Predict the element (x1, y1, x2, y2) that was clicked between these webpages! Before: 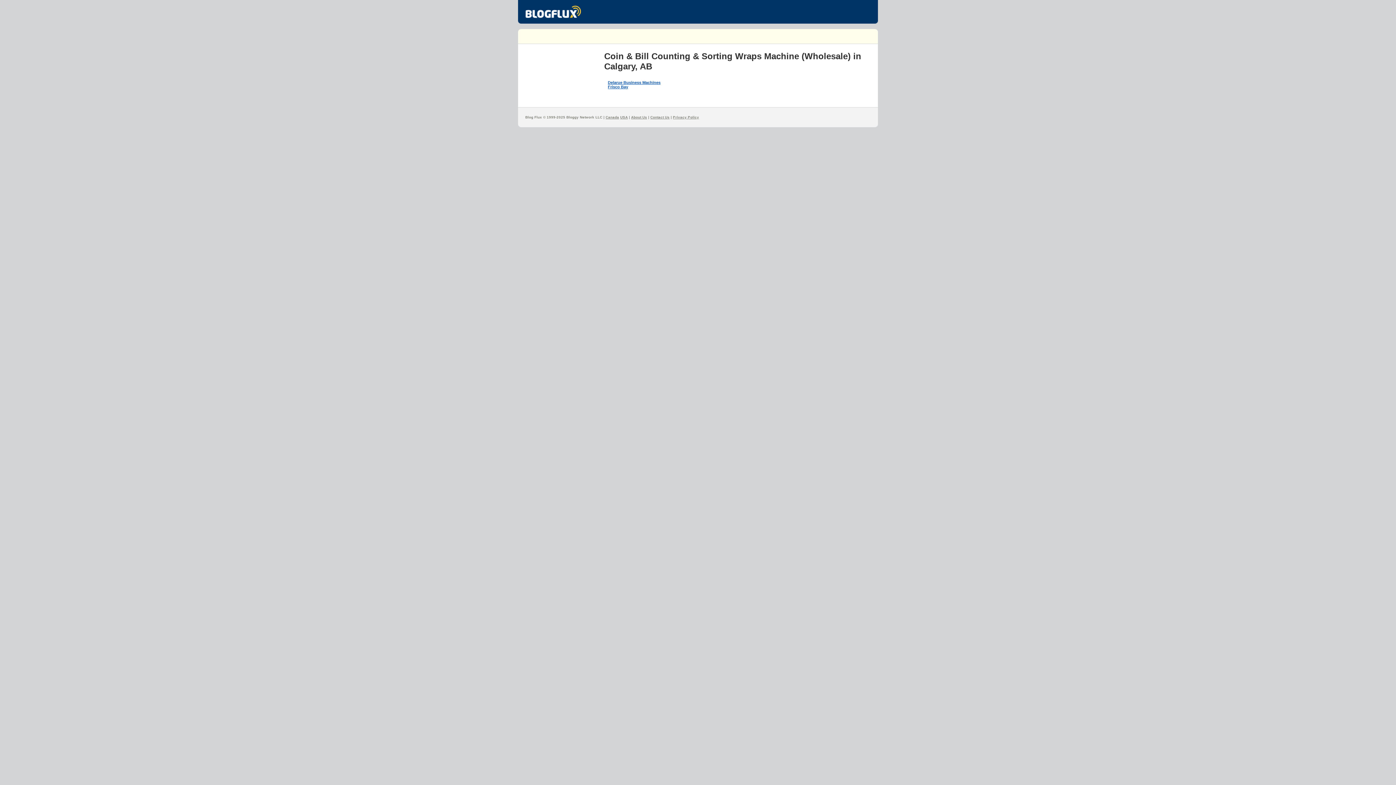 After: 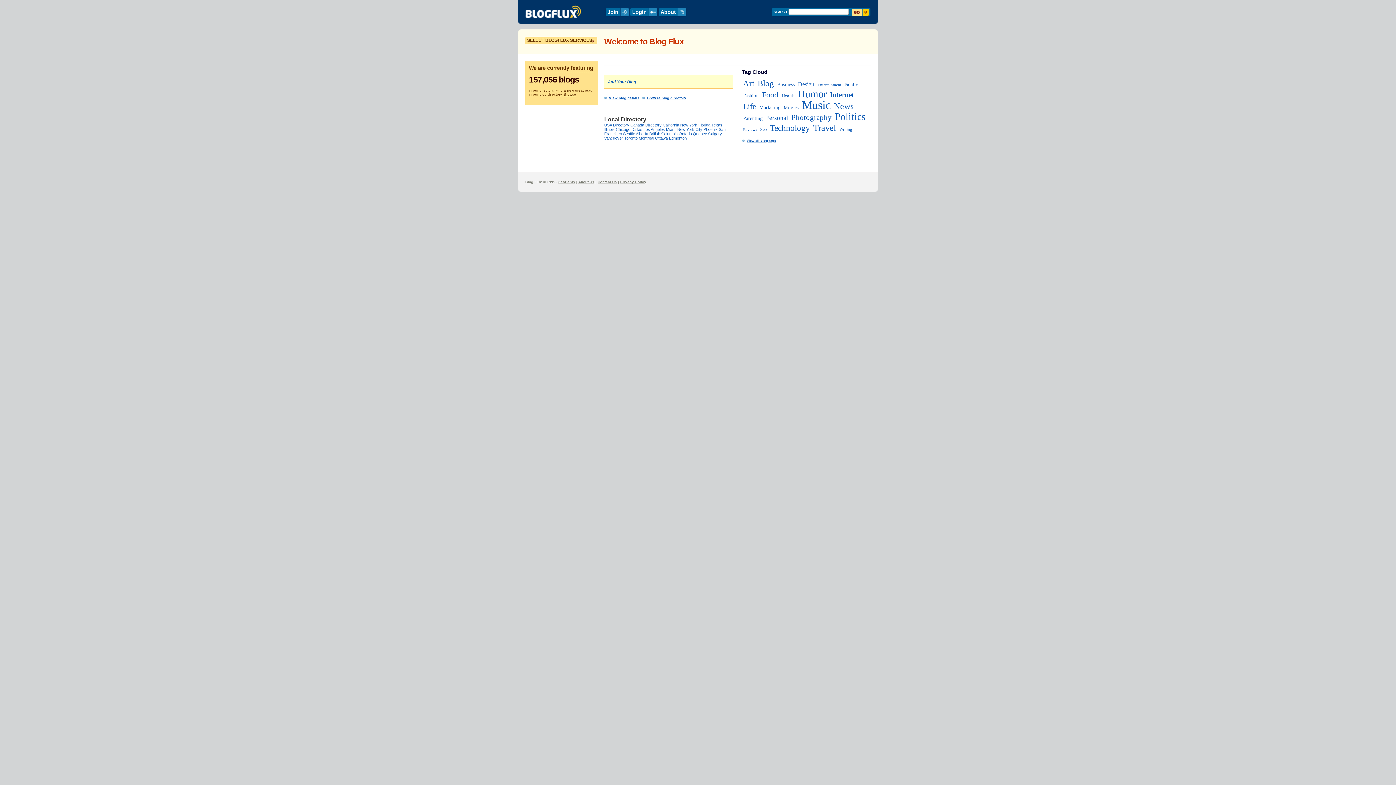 Action: bbox: (525, 12, 581, 19)